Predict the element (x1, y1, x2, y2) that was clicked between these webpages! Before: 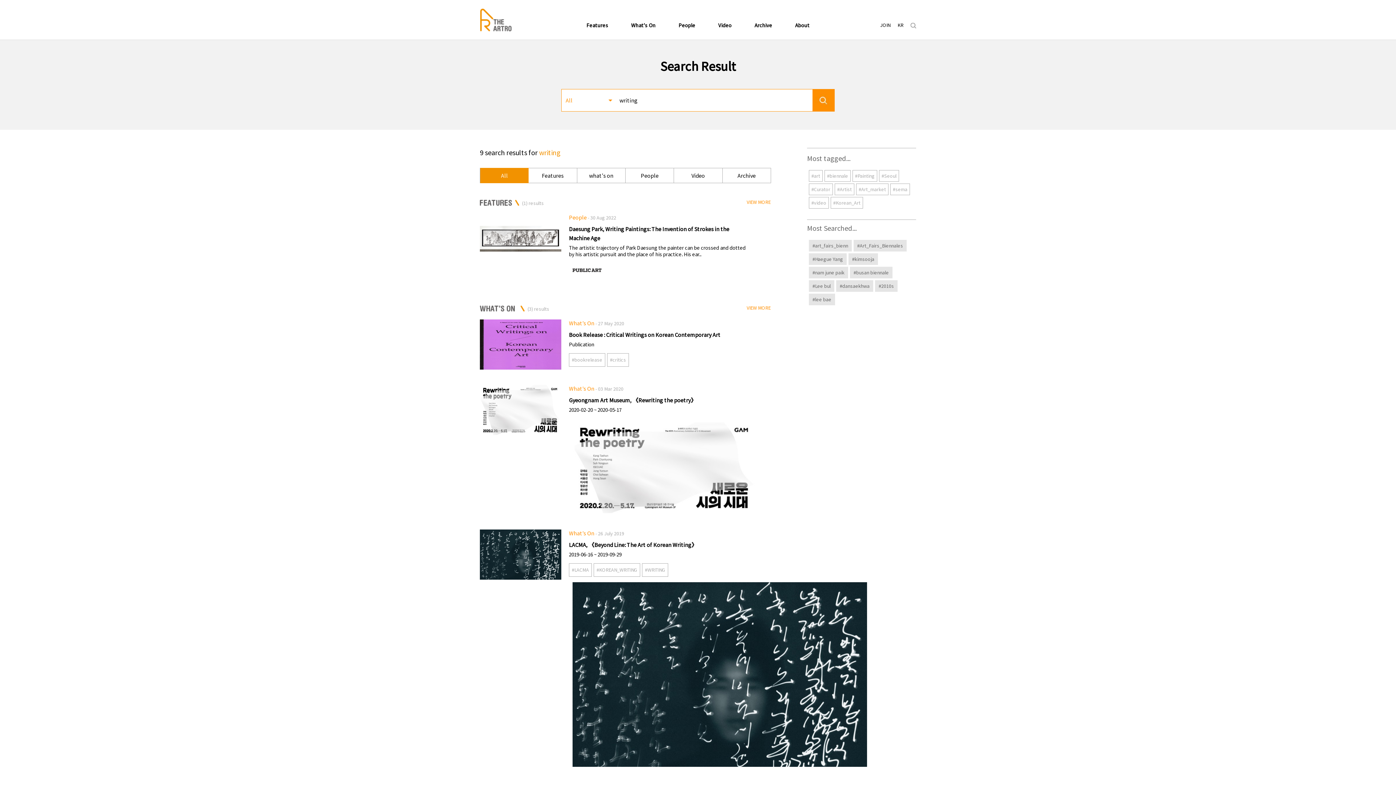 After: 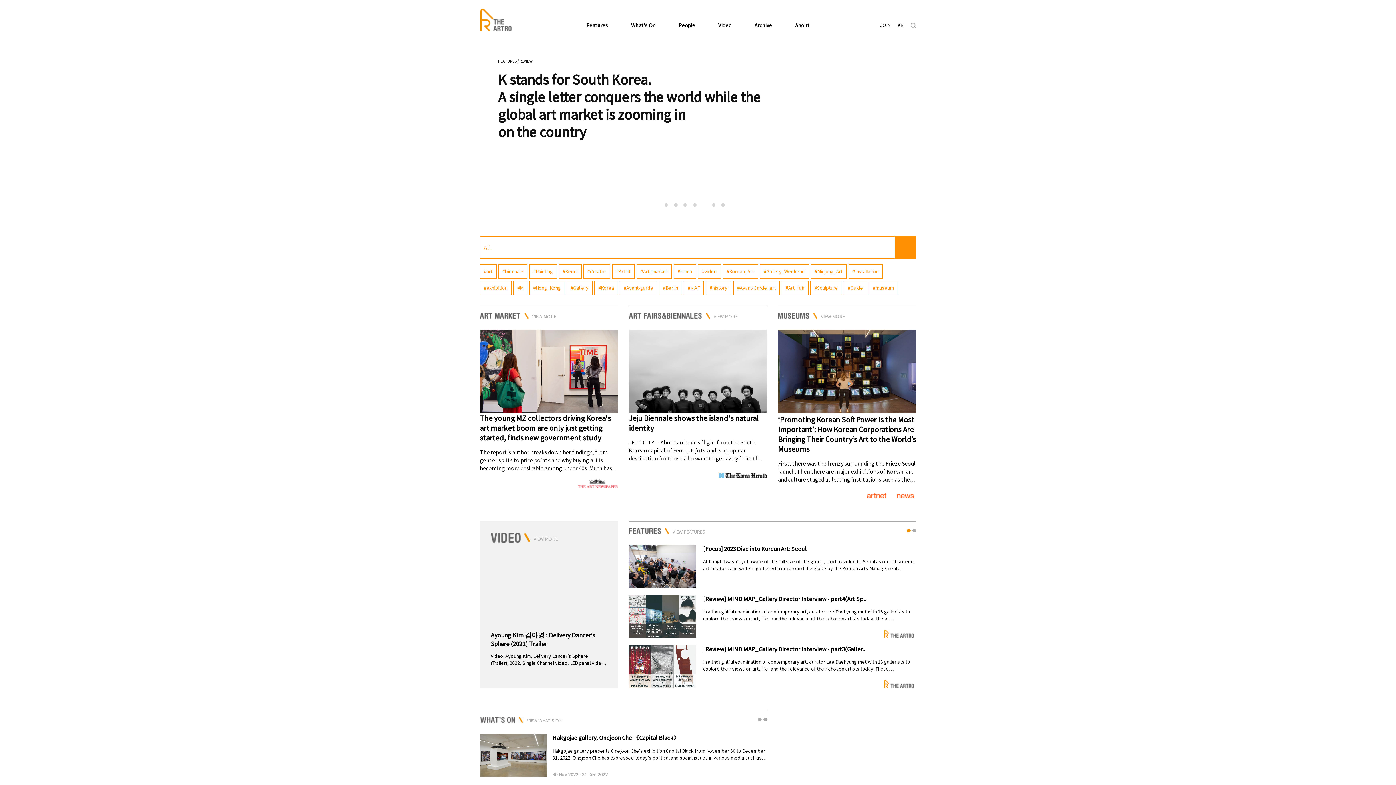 Action: bbox: (480, 8, 522, 31)